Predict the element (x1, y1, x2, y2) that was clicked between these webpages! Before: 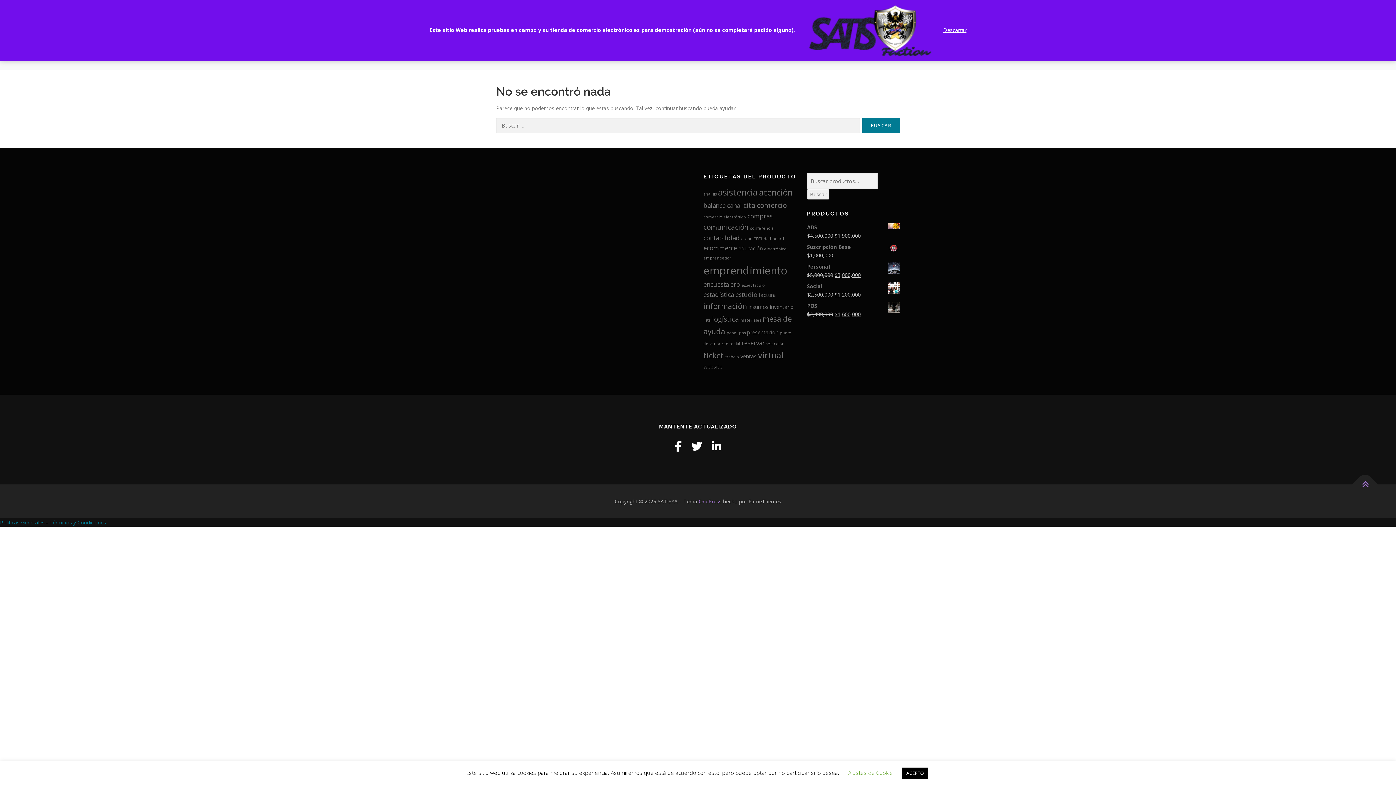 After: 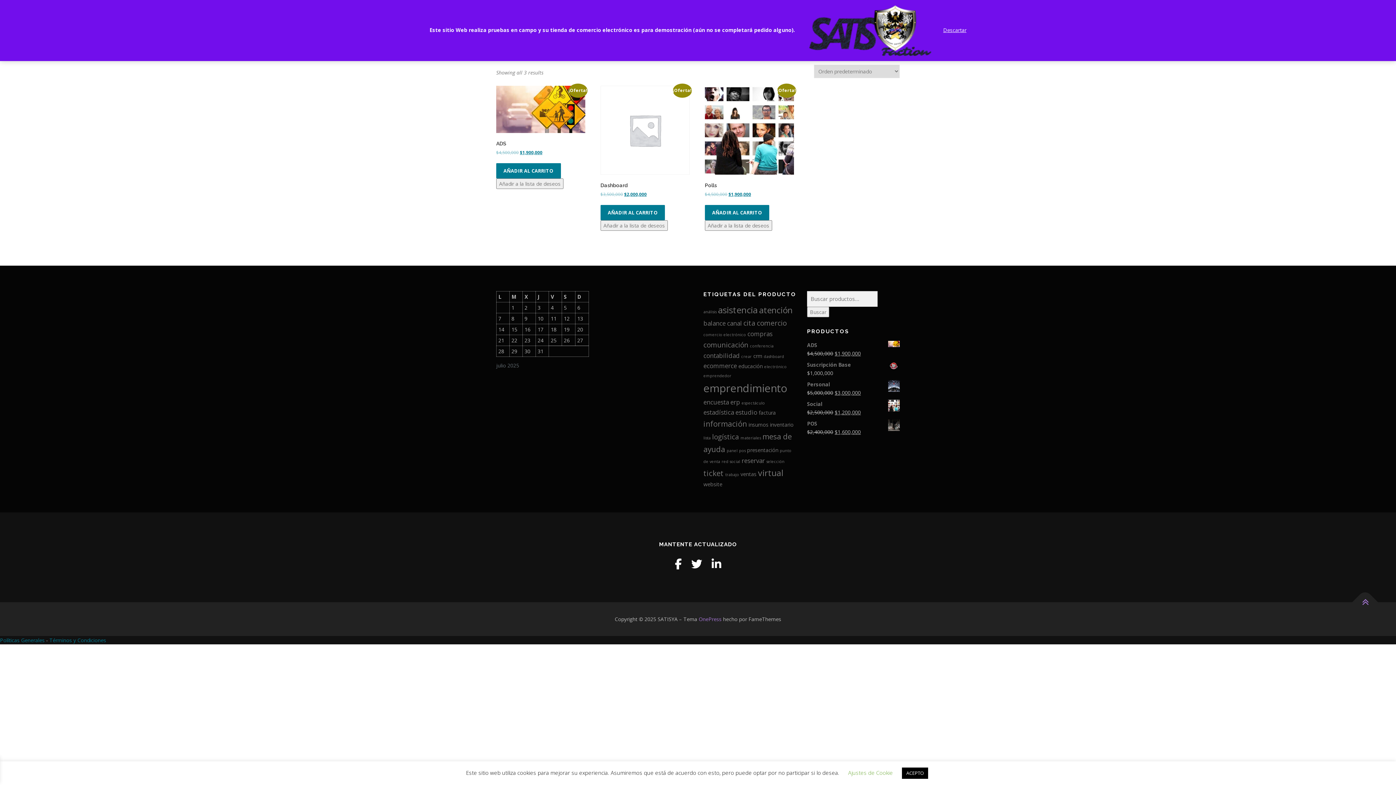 Action: label: estudio (3 productos) bbox: (735, 290, 757, 298)